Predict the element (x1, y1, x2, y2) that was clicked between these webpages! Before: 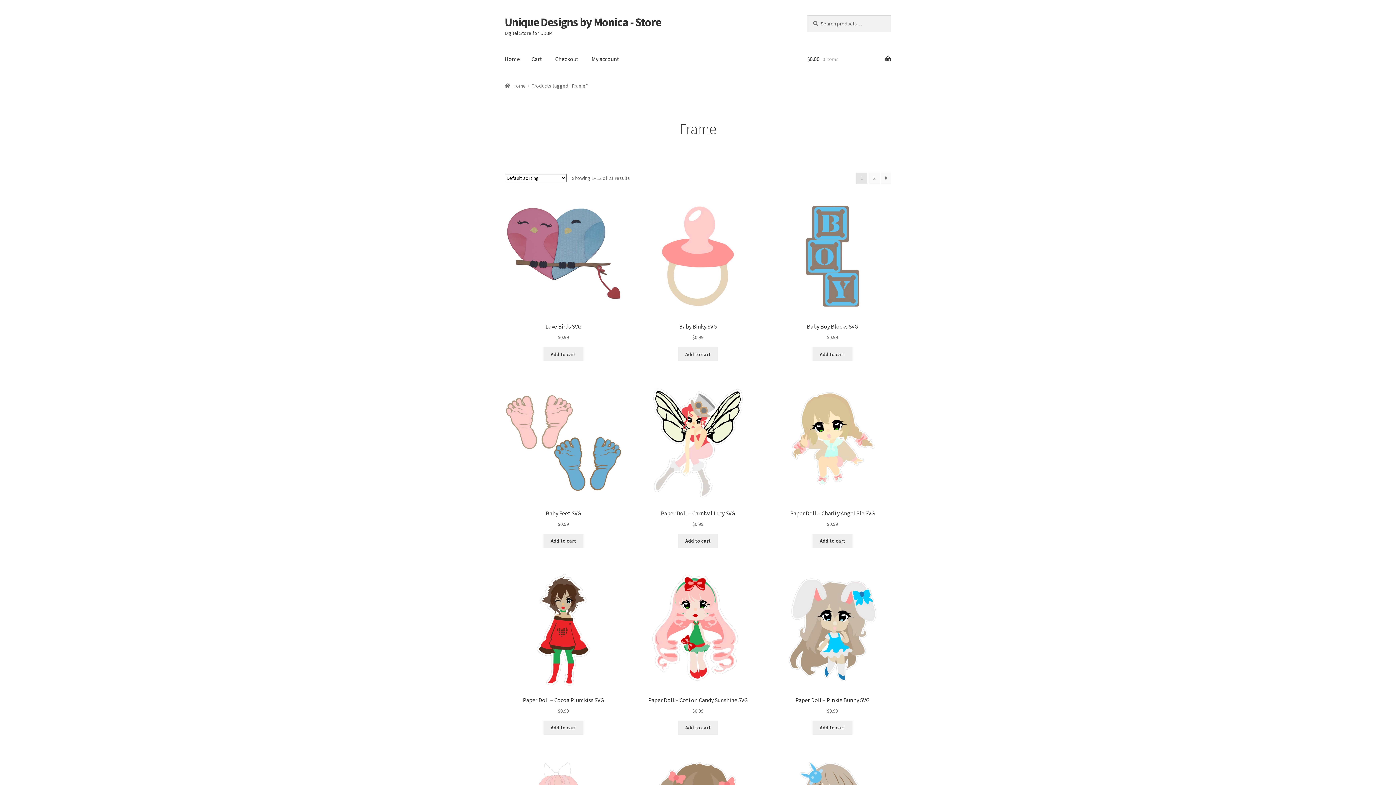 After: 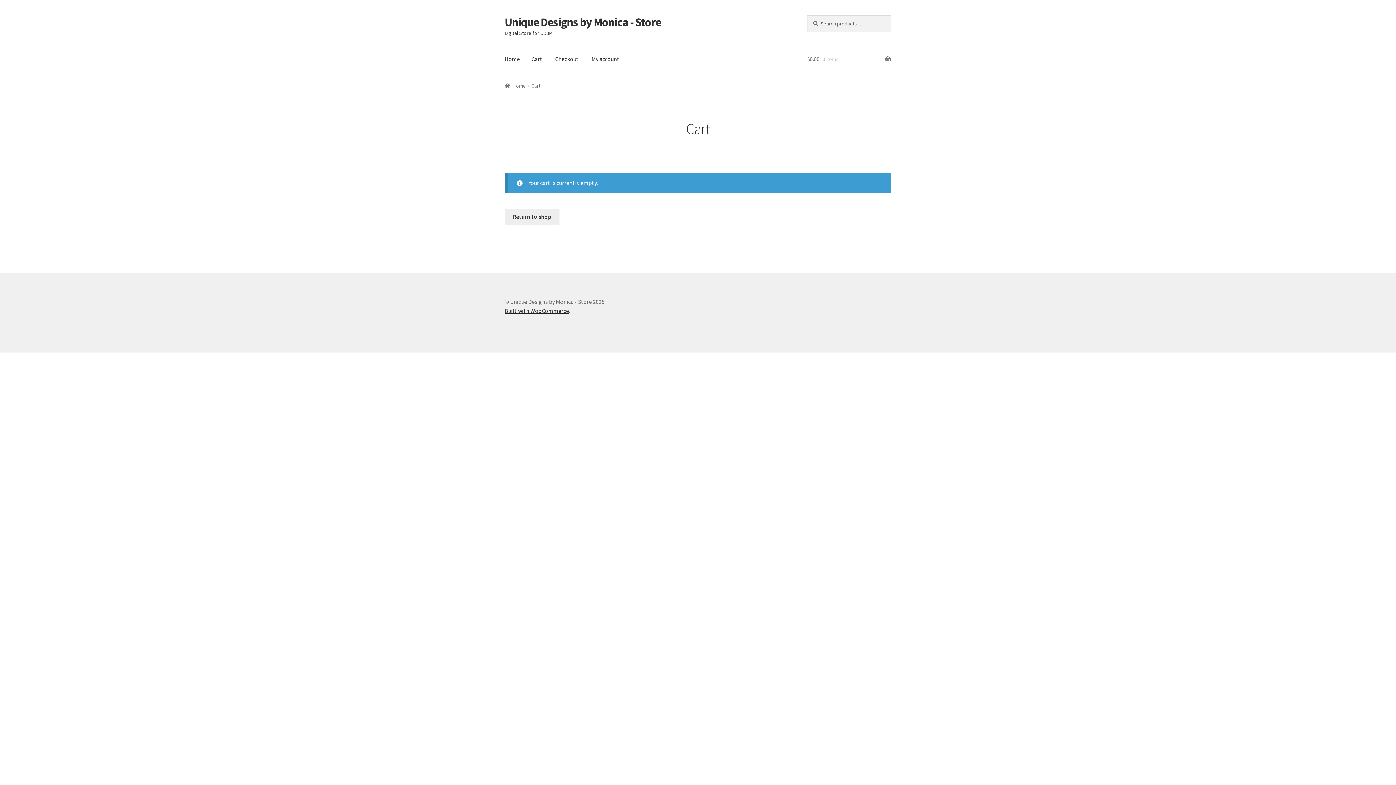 Action: label: Cart bbox: (525, 45, 548, 73)